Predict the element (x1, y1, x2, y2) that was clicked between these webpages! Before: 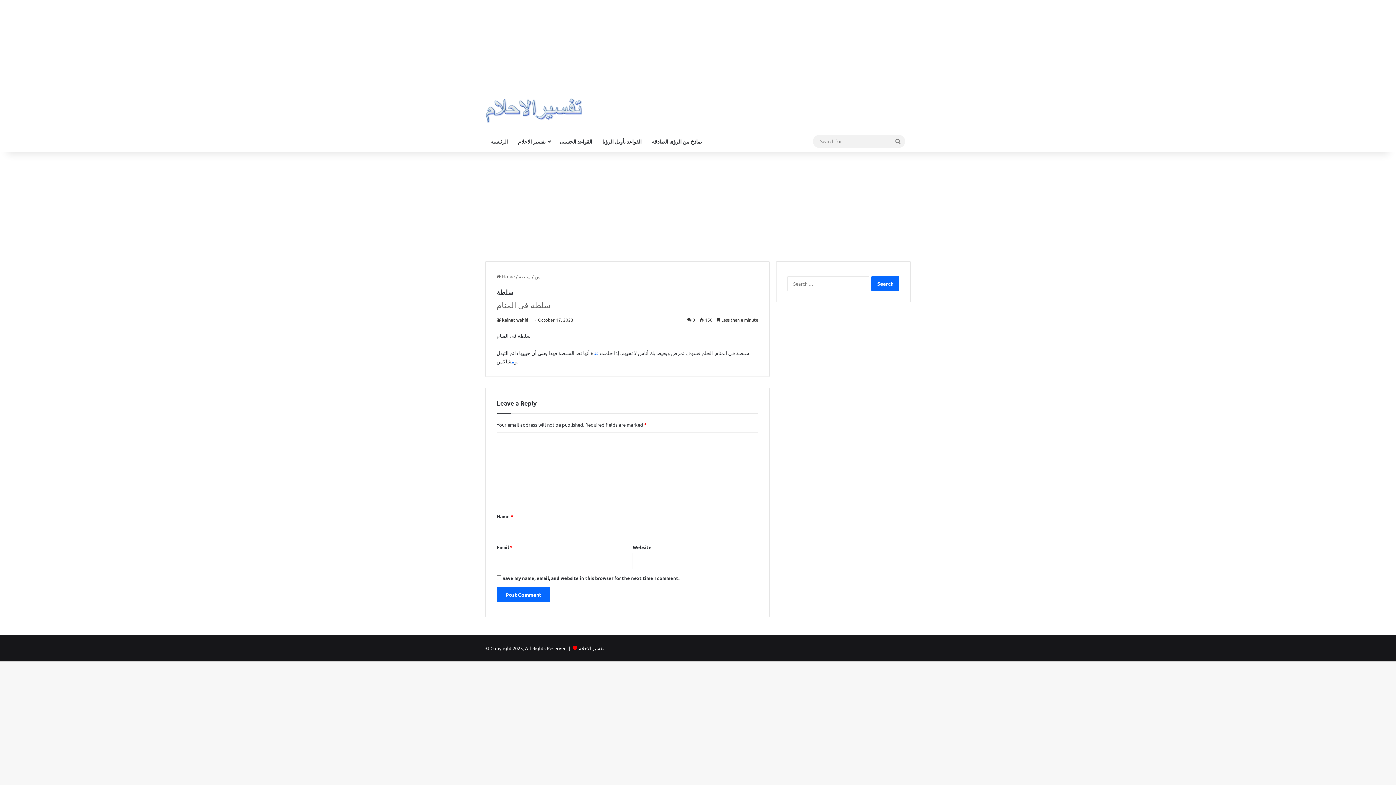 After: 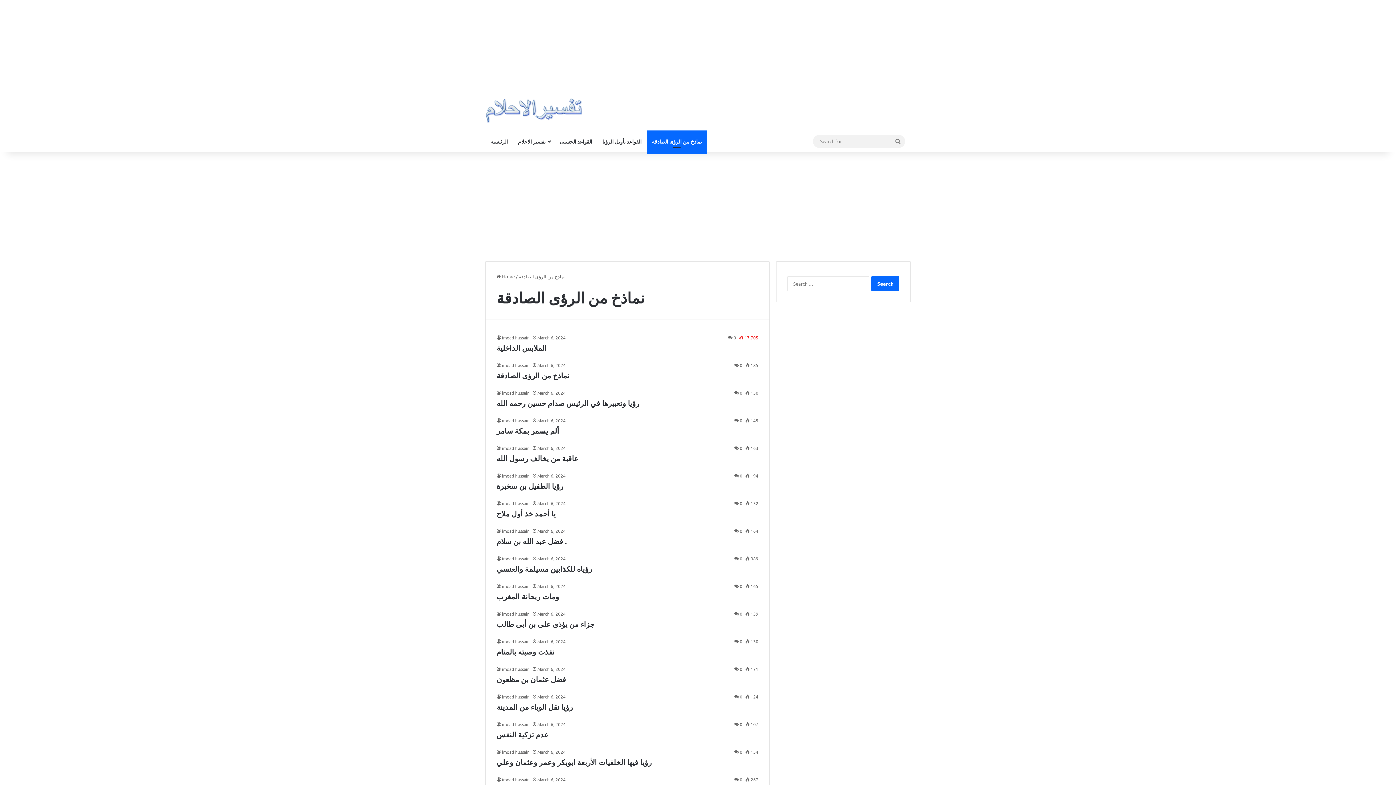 Action: bbox: (646, 130, 707, 152) label: نماذخ من الرؤى الصادقة